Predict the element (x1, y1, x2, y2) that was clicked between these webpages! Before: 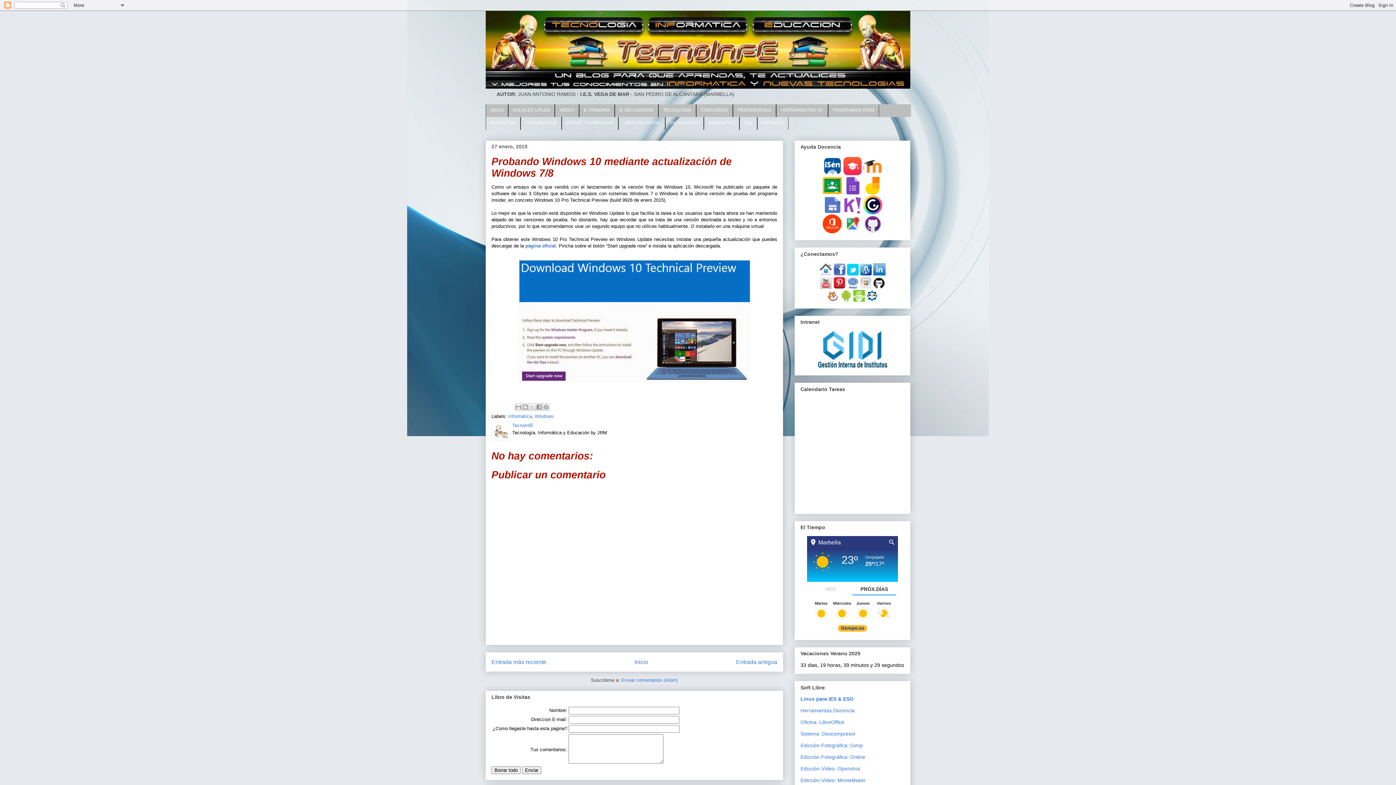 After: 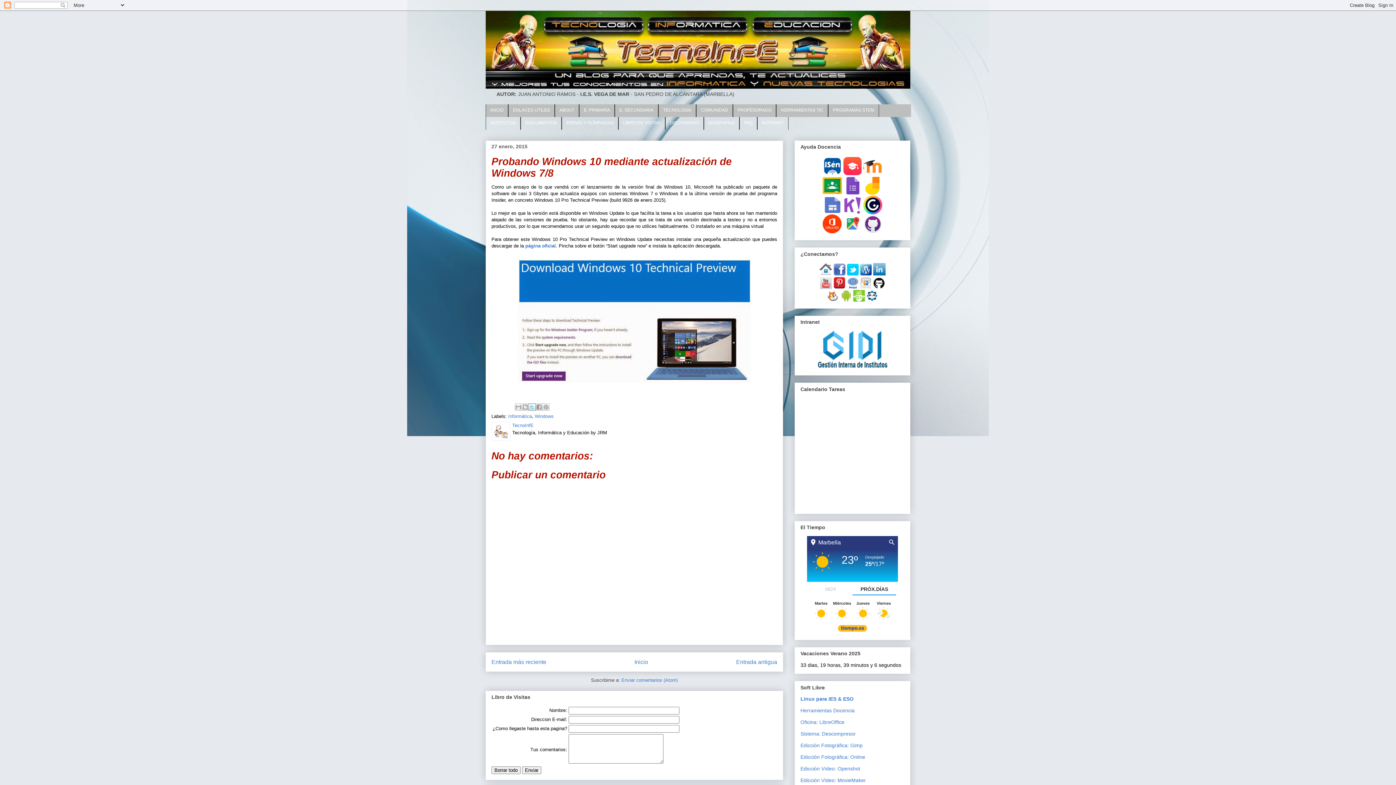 Action: label: Compartir en X bbox: (528, 403, 536, 410)